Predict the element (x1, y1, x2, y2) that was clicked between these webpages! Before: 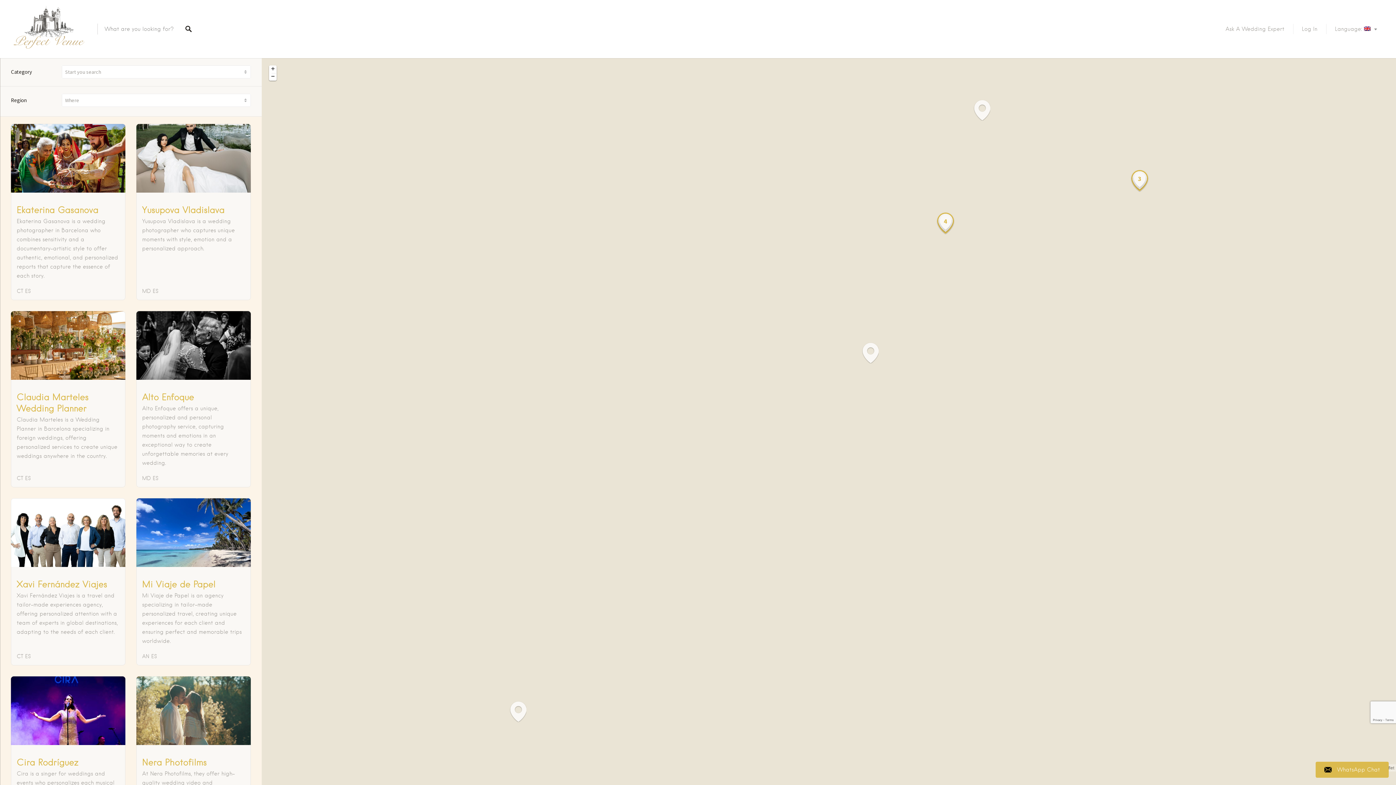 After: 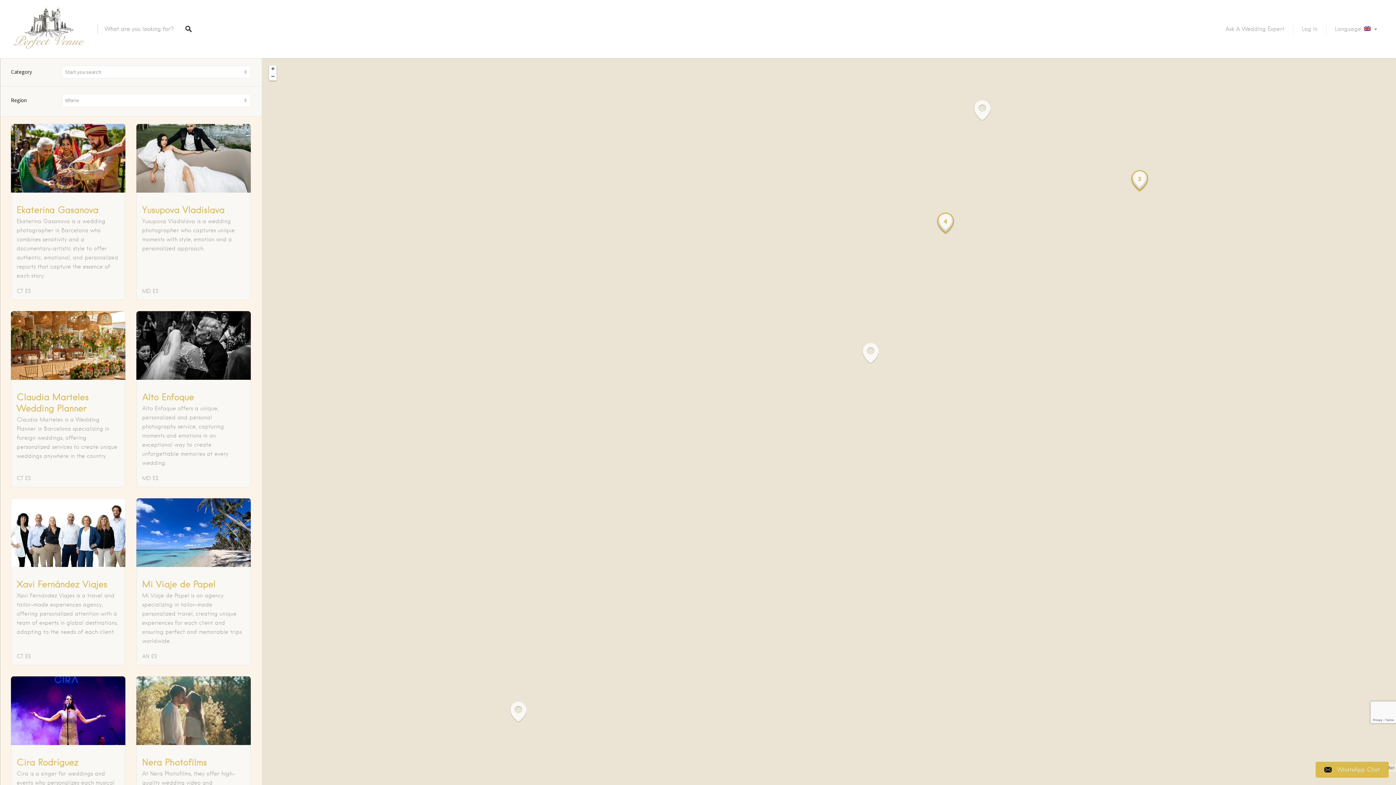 Action: bbox: (178, 18, 199, 39)